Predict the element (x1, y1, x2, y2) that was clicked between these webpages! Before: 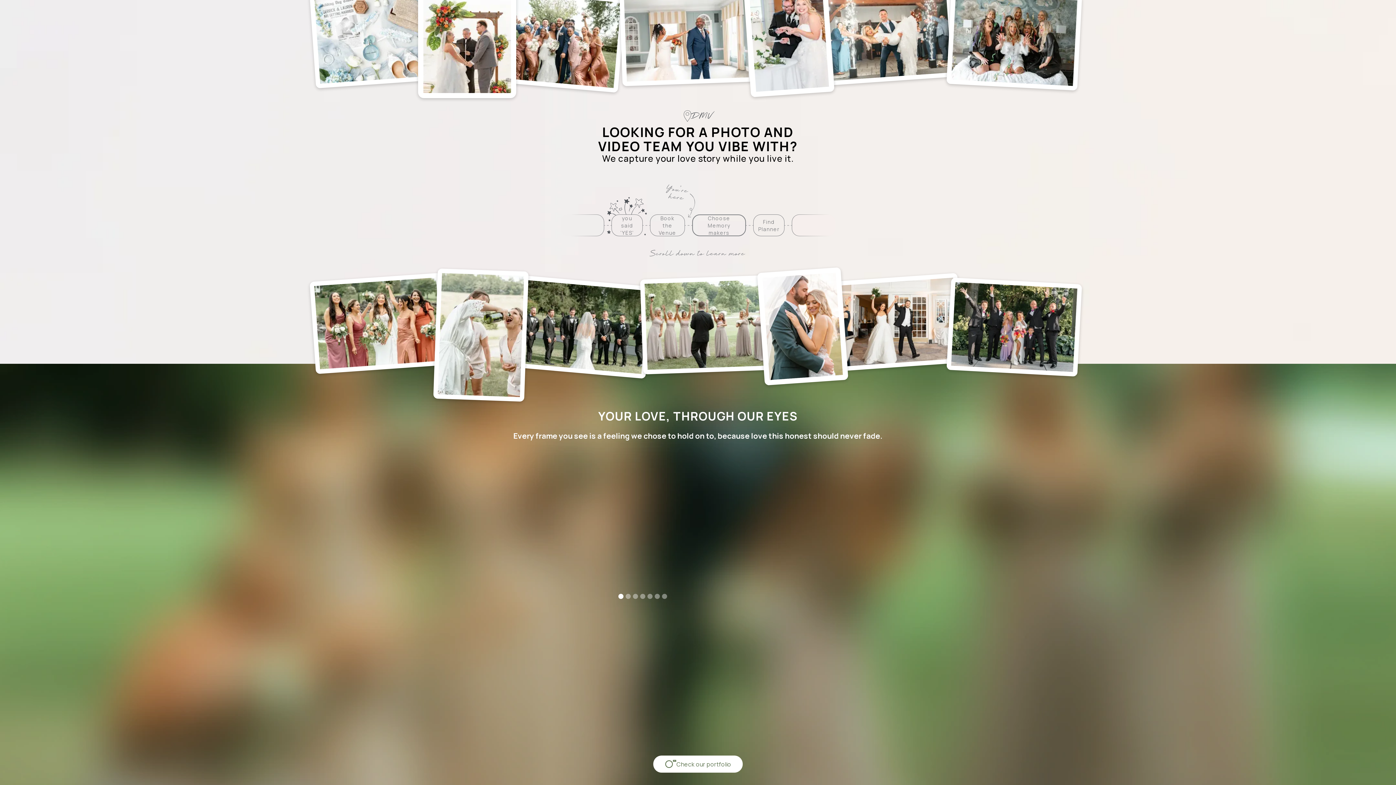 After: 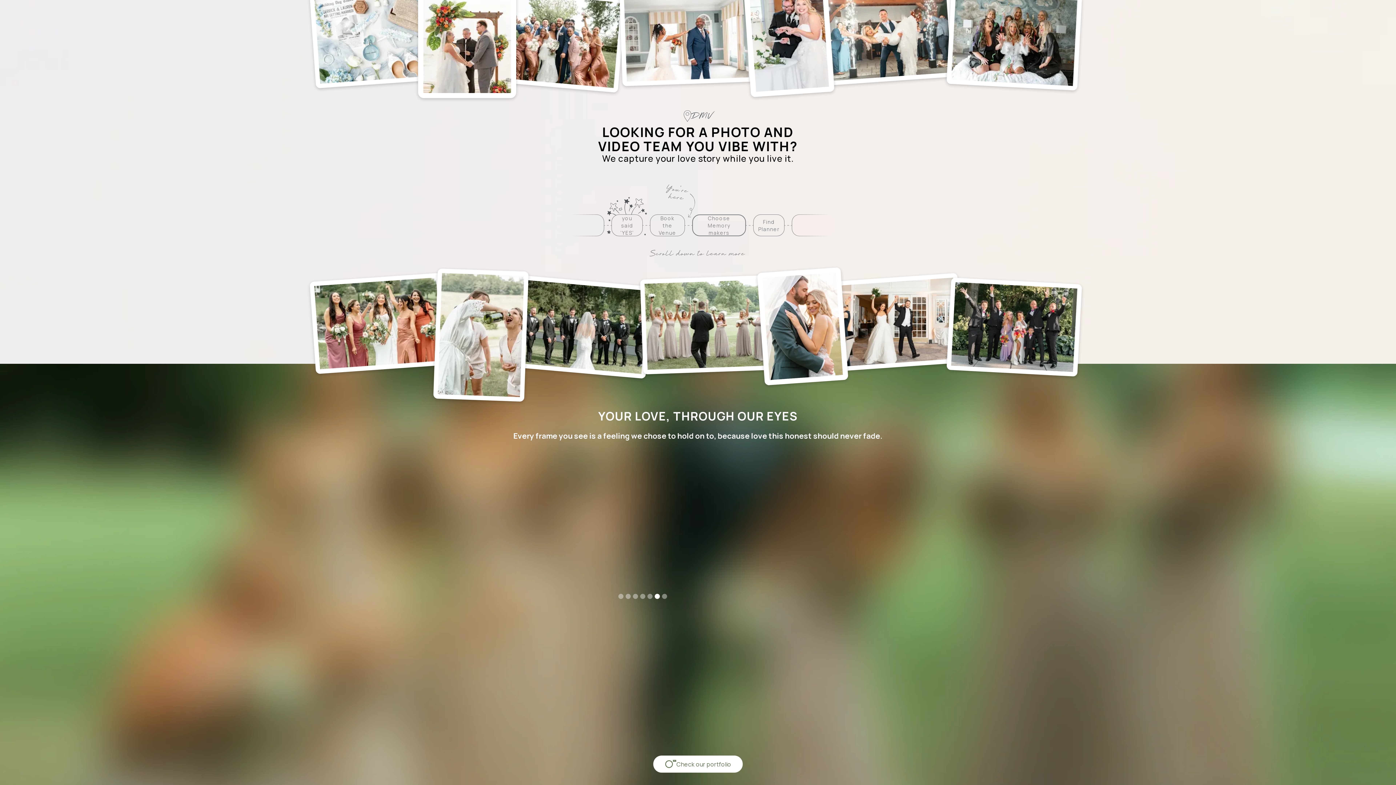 Action: label: Show slide 6 of 7 bbox: (654, 594, 659, 599)